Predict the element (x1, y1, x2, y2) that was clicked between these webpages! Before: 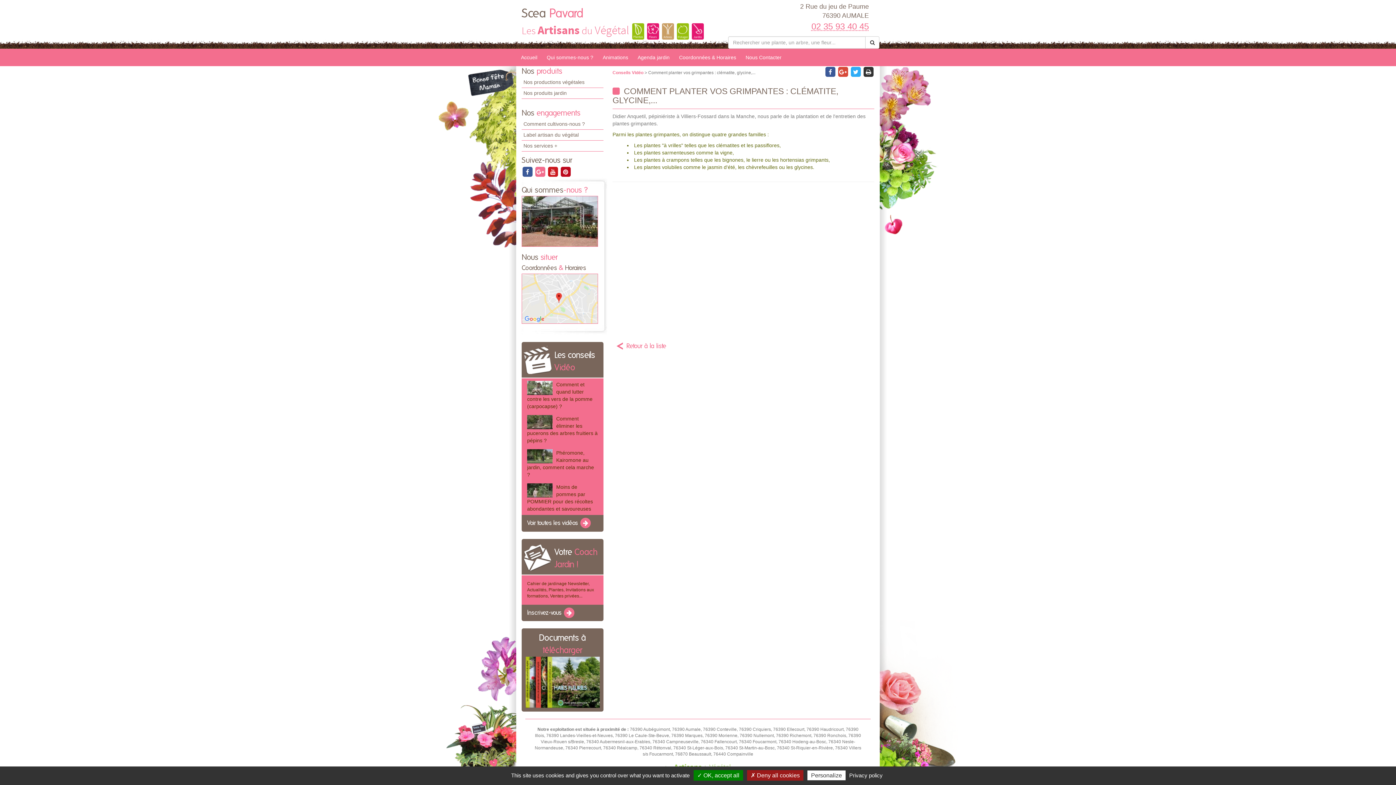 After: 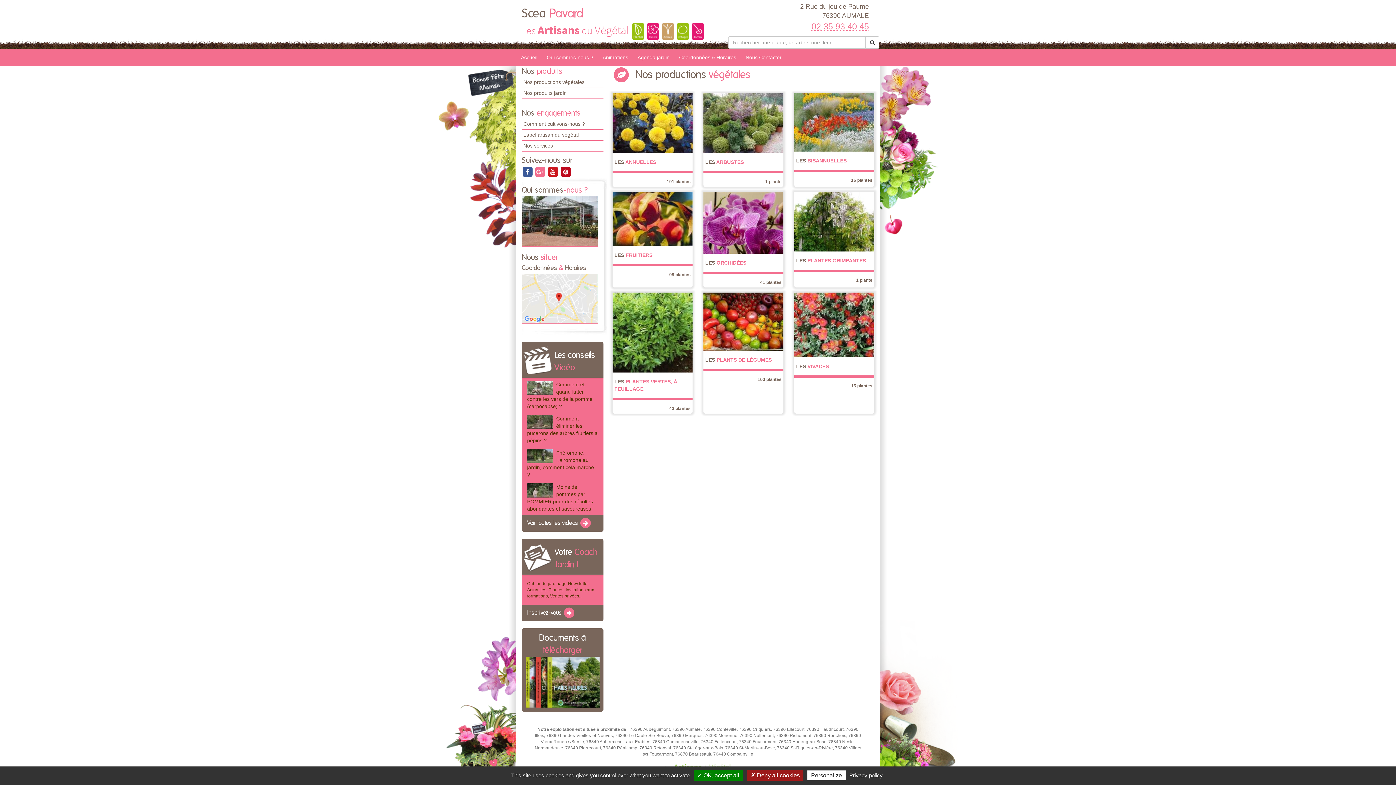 Action: bbox: (521, 77, 603, 88) label: Nos productions végétales